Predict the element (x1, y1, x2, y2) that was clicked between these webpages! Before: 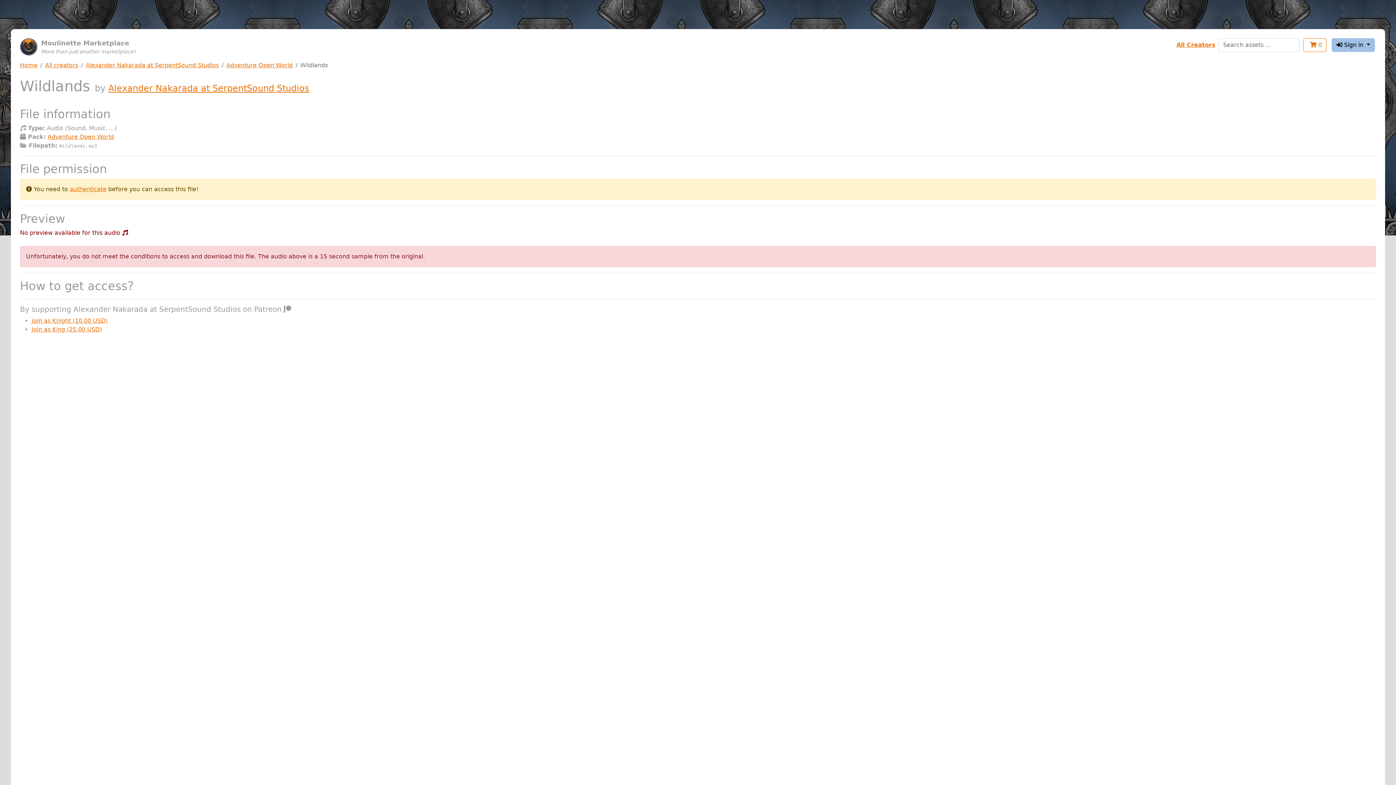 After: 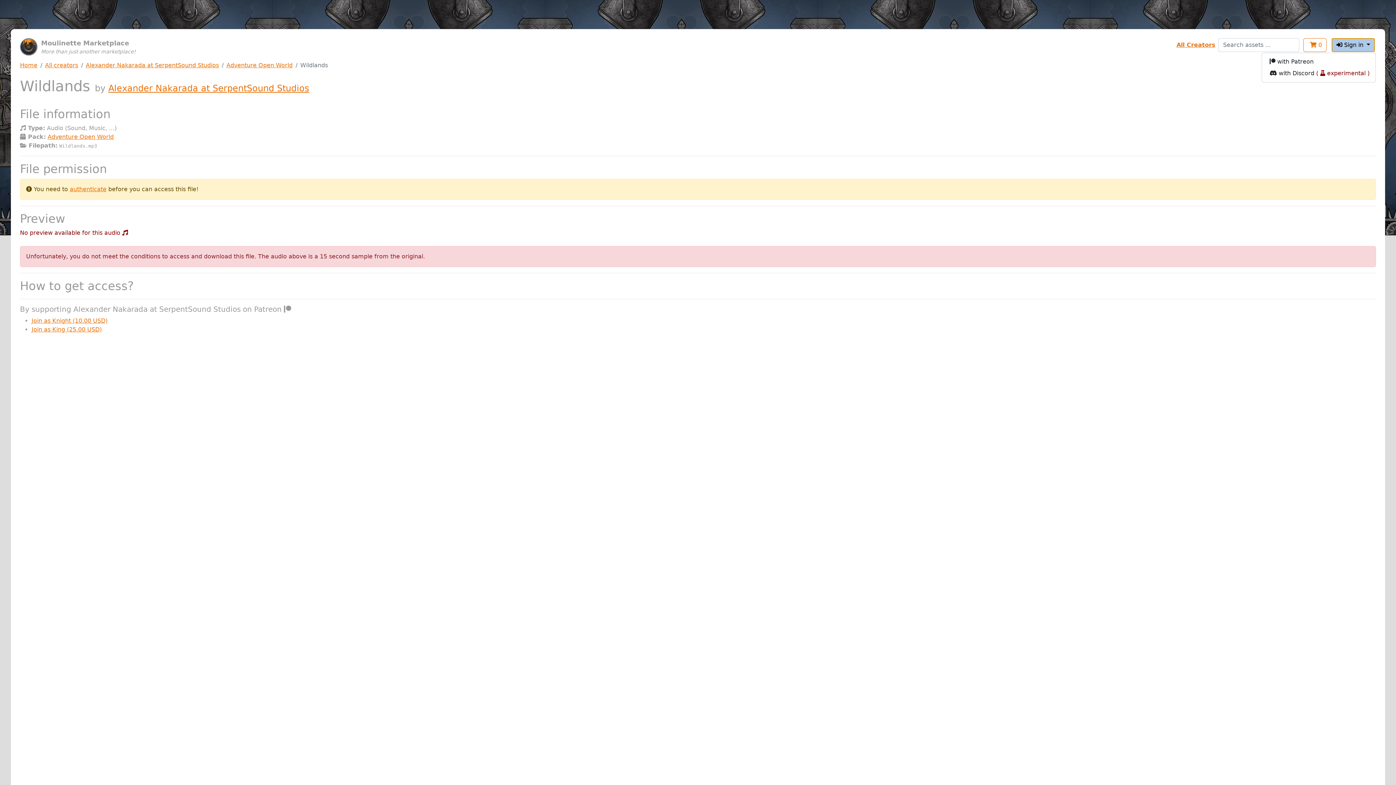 Action: bbox: (1332, 38, 1375, 52) label:  Sign in 